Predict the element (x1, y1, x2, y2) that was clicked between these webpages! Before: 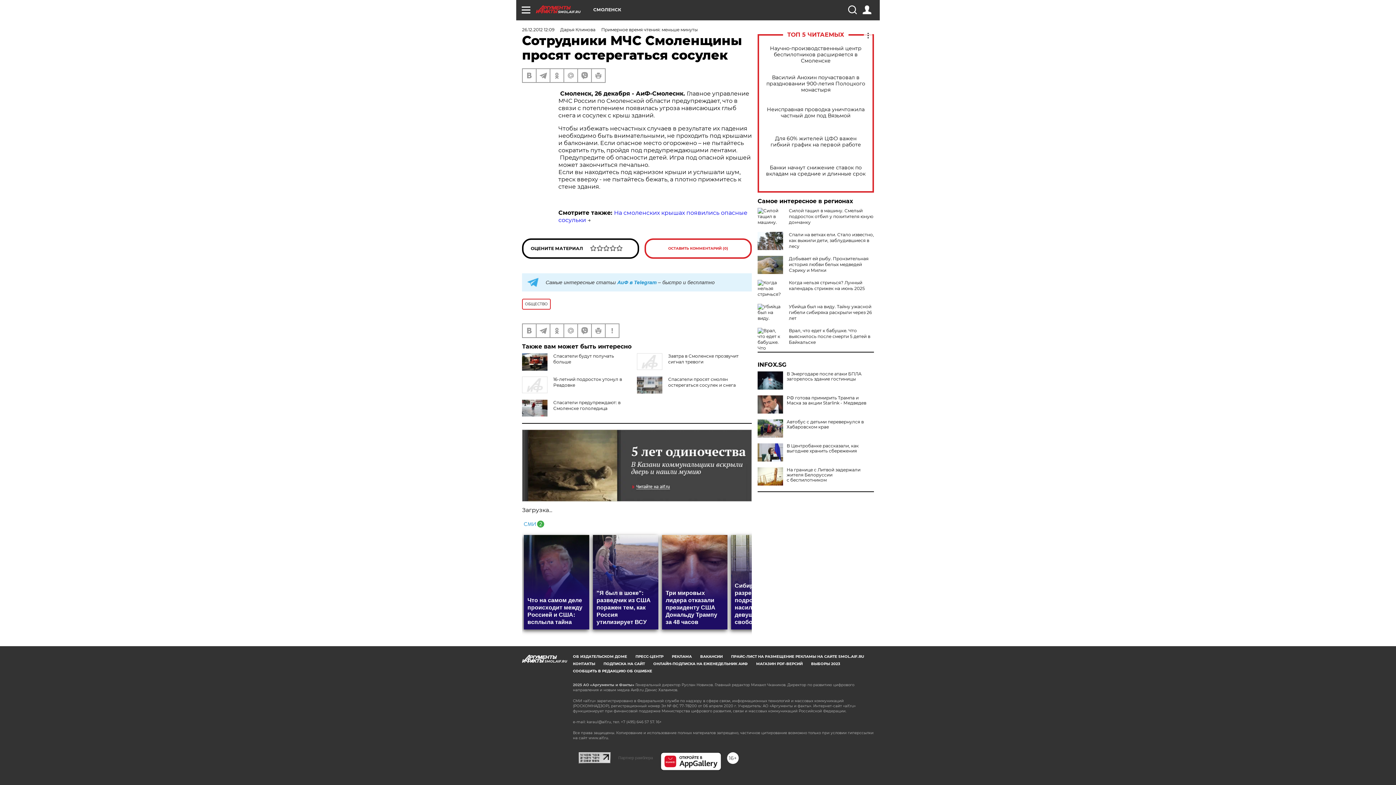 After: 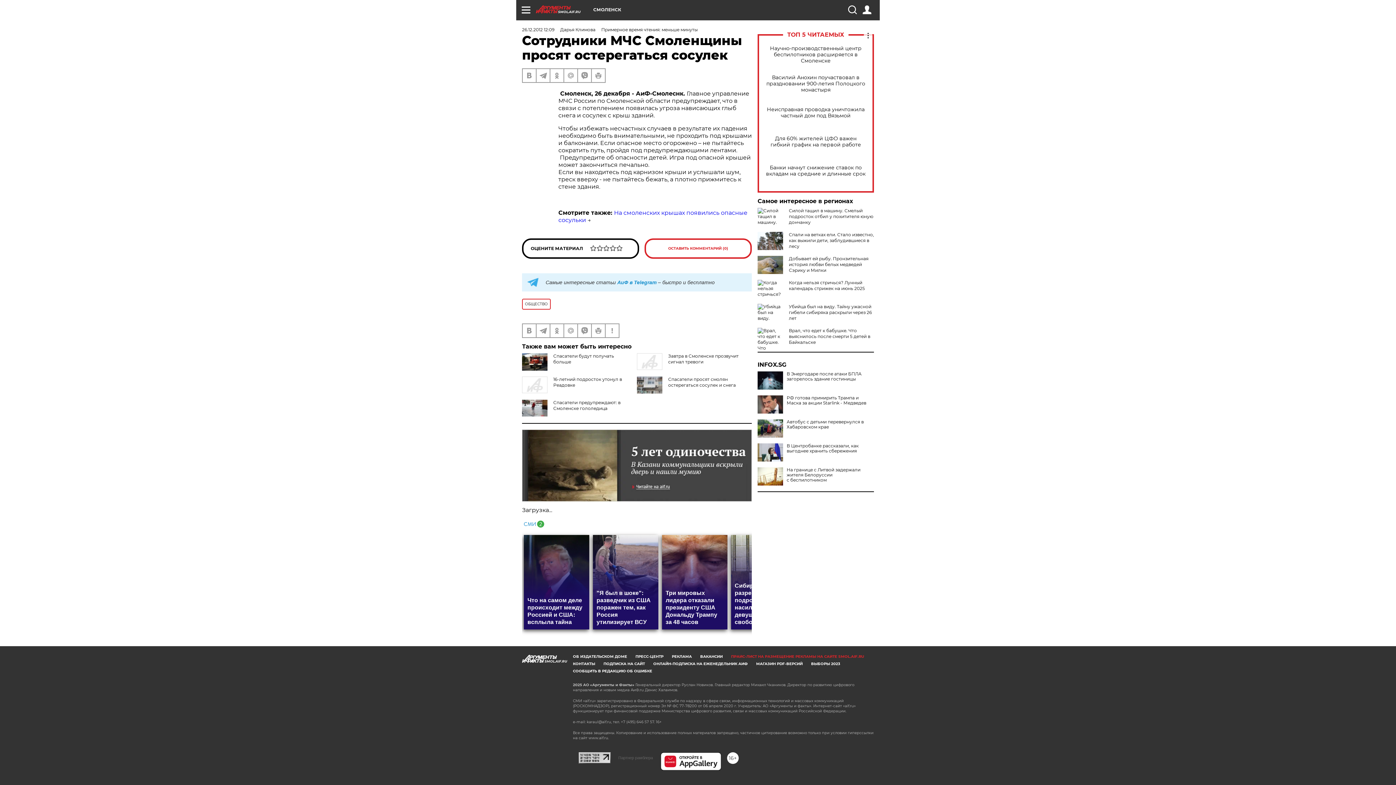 Action: bbox: (731, 654, 864, 659) label: ПРАЙС-ЛИСТ НА РАЗМЕЩЕНИЕ РЕКЛАМЫ НА САЙТЕ SMOL.AIF.RU